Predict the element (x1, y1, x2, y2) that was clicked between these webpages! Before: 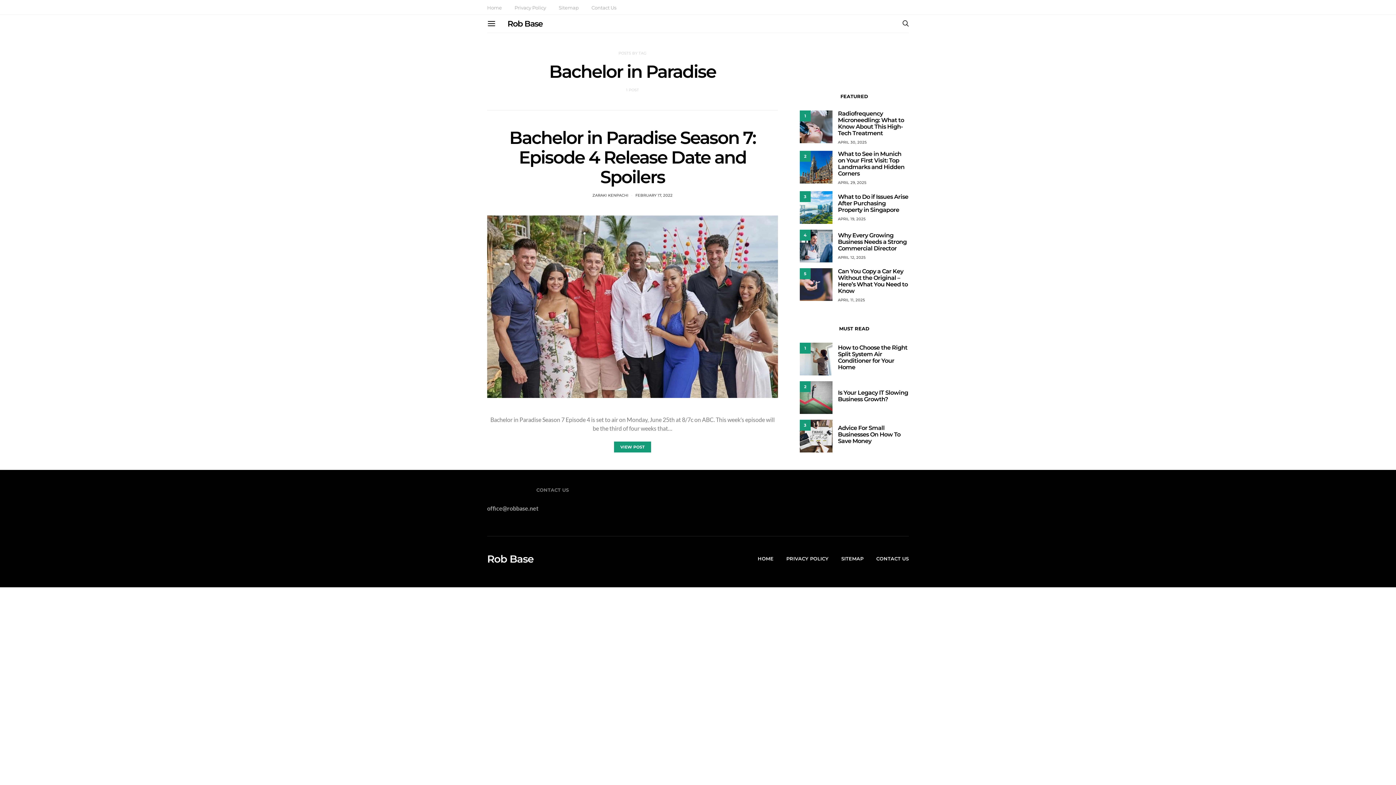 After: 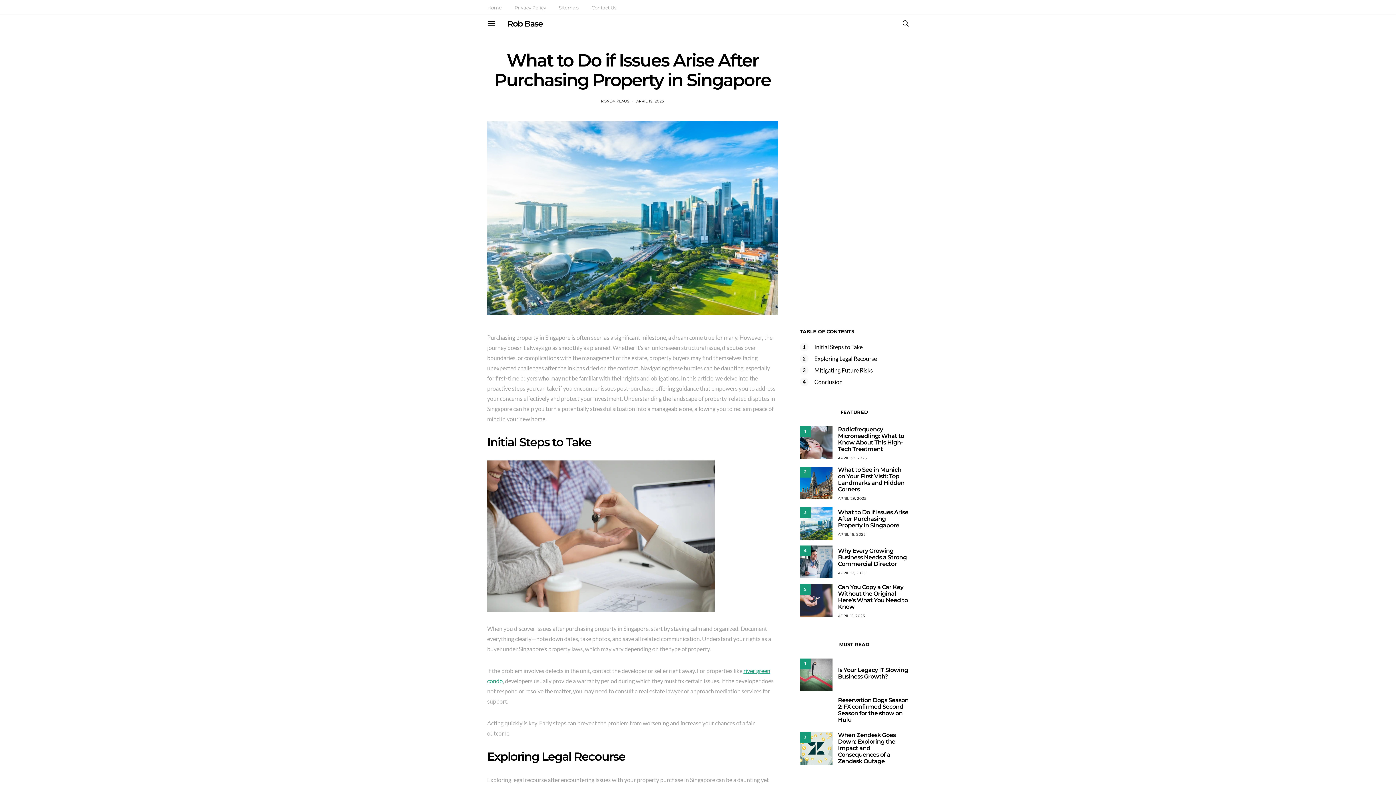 Action: bbox: (800, 191, 832, 224) label: 3